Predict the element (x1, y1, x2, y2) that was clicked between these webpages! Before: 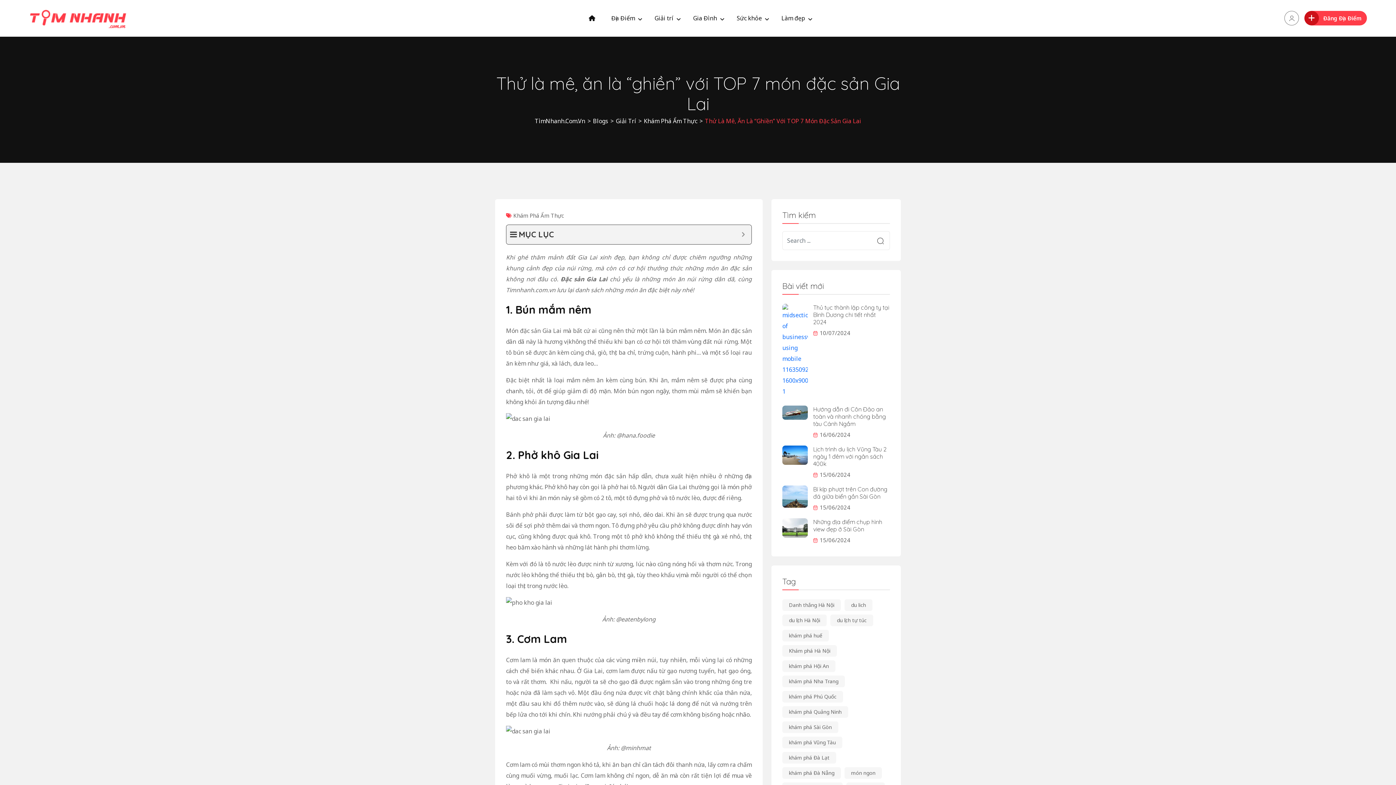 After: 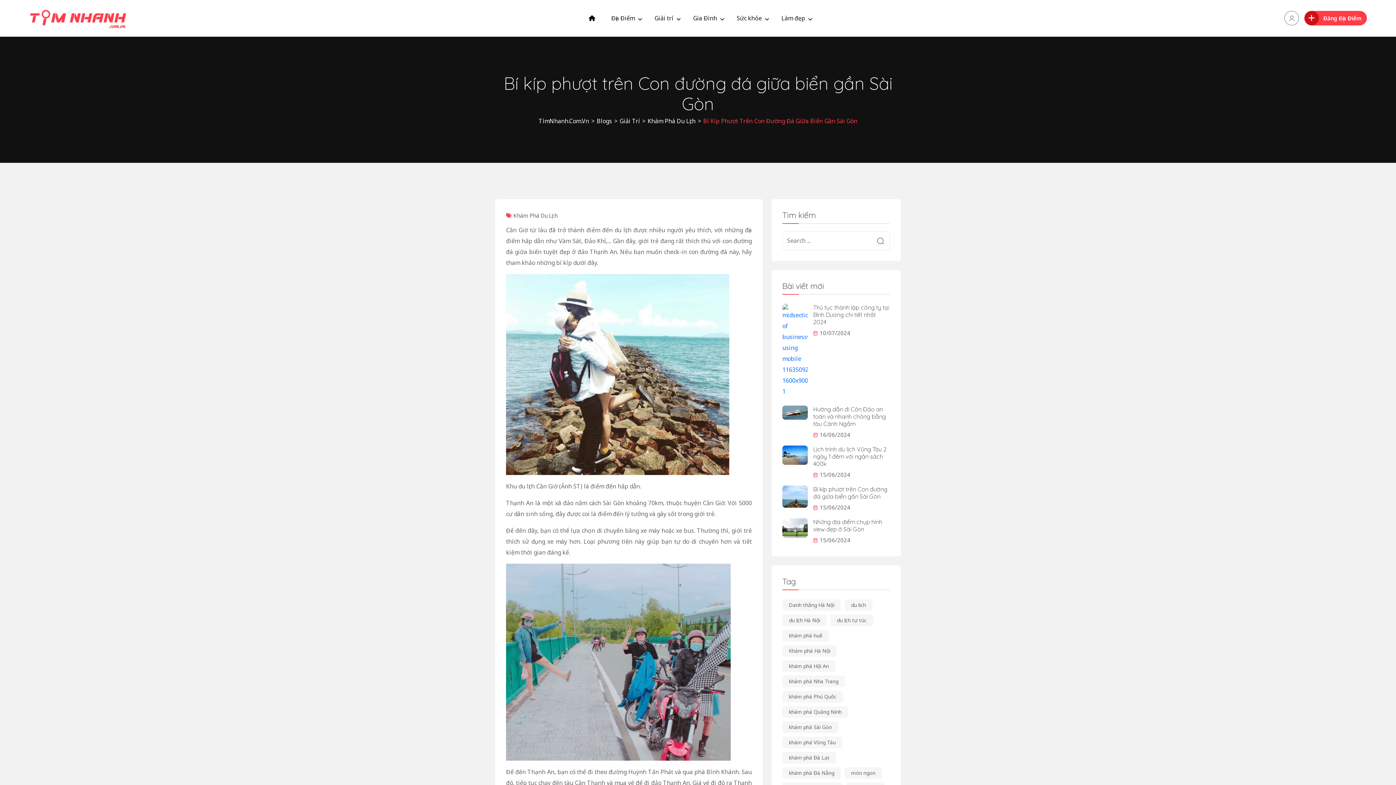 Action: bbox: (813, 485, 890, 500) label: Bí kíp phượt trên Con đường đá giữa biển gần Sài Gòn